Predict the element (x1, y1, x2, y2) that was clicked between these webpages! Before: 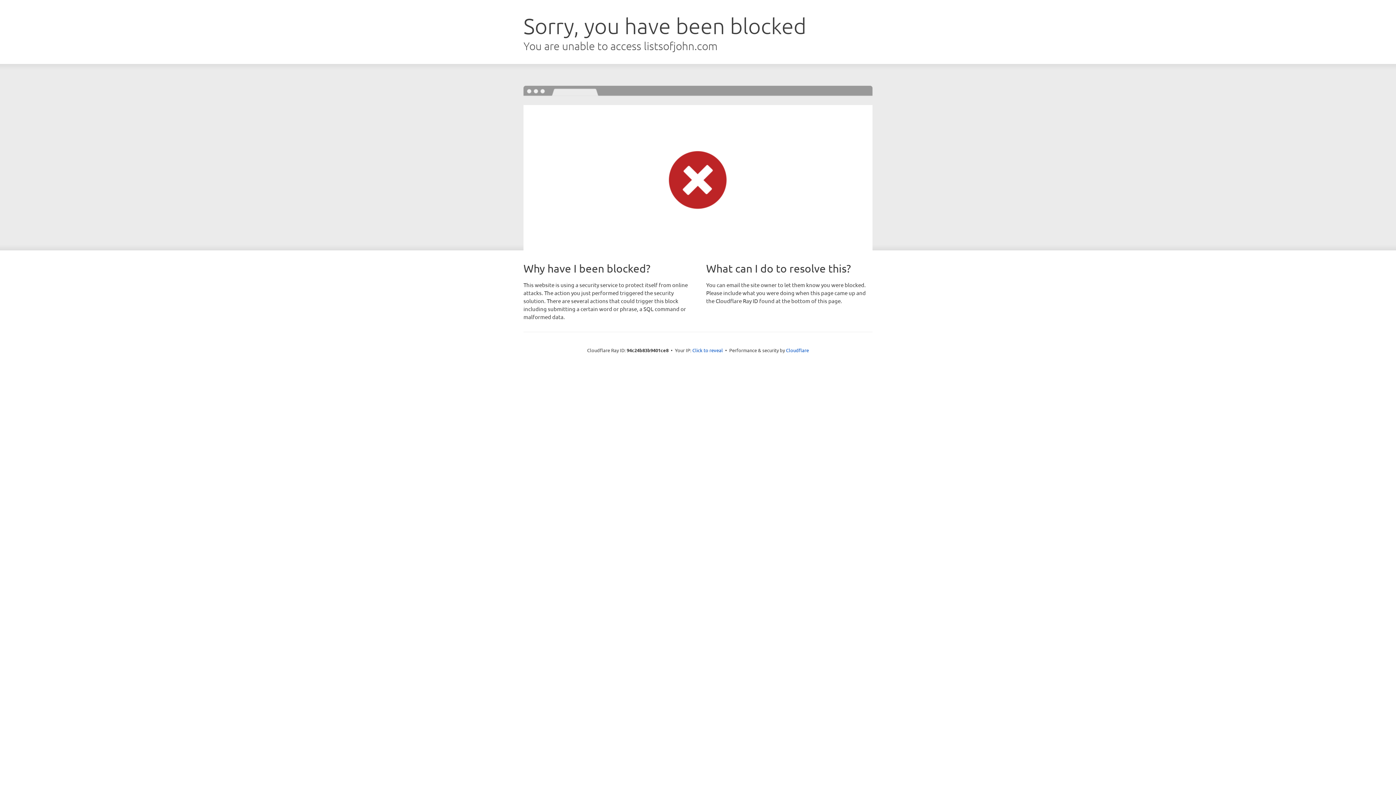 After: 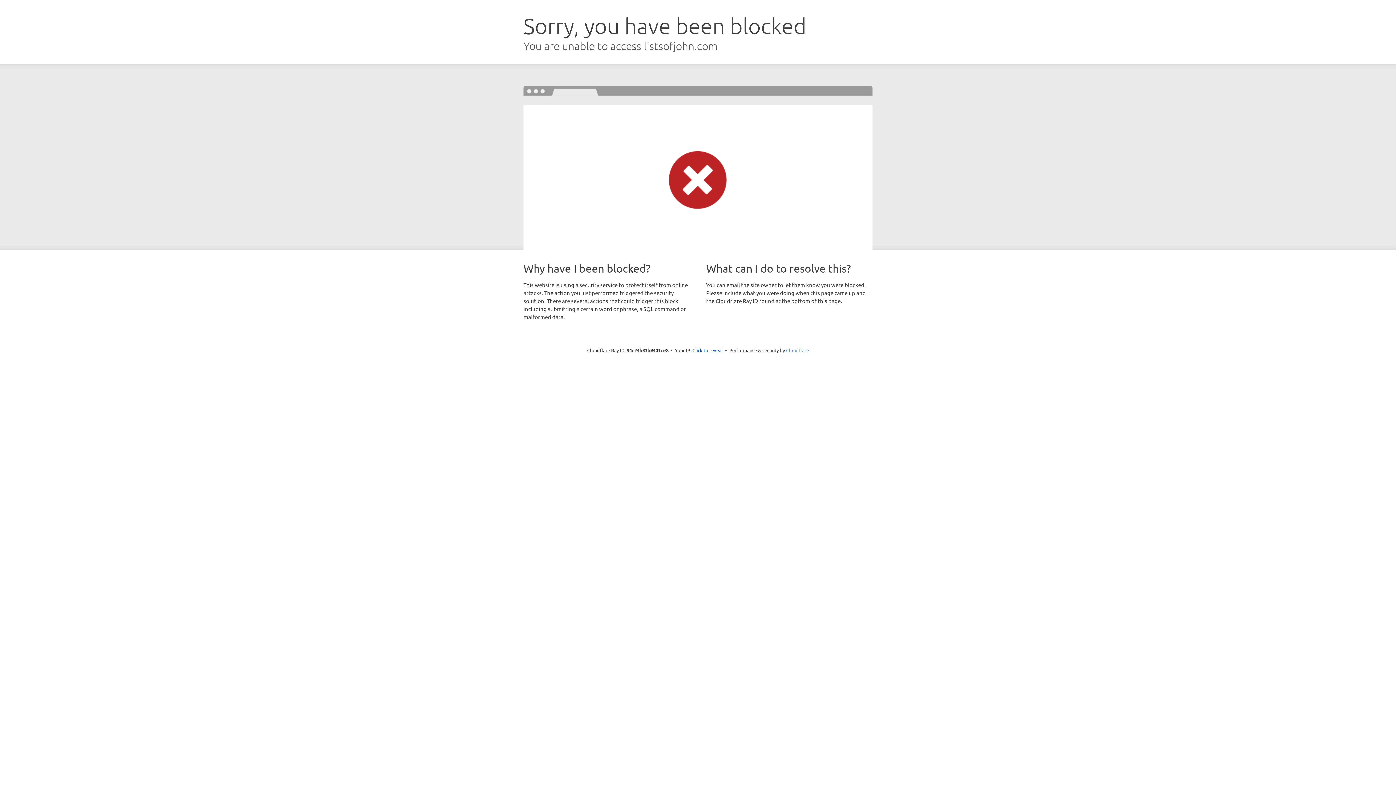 Action: bbox: (786, 347, 809, 353) label: Cloudflare